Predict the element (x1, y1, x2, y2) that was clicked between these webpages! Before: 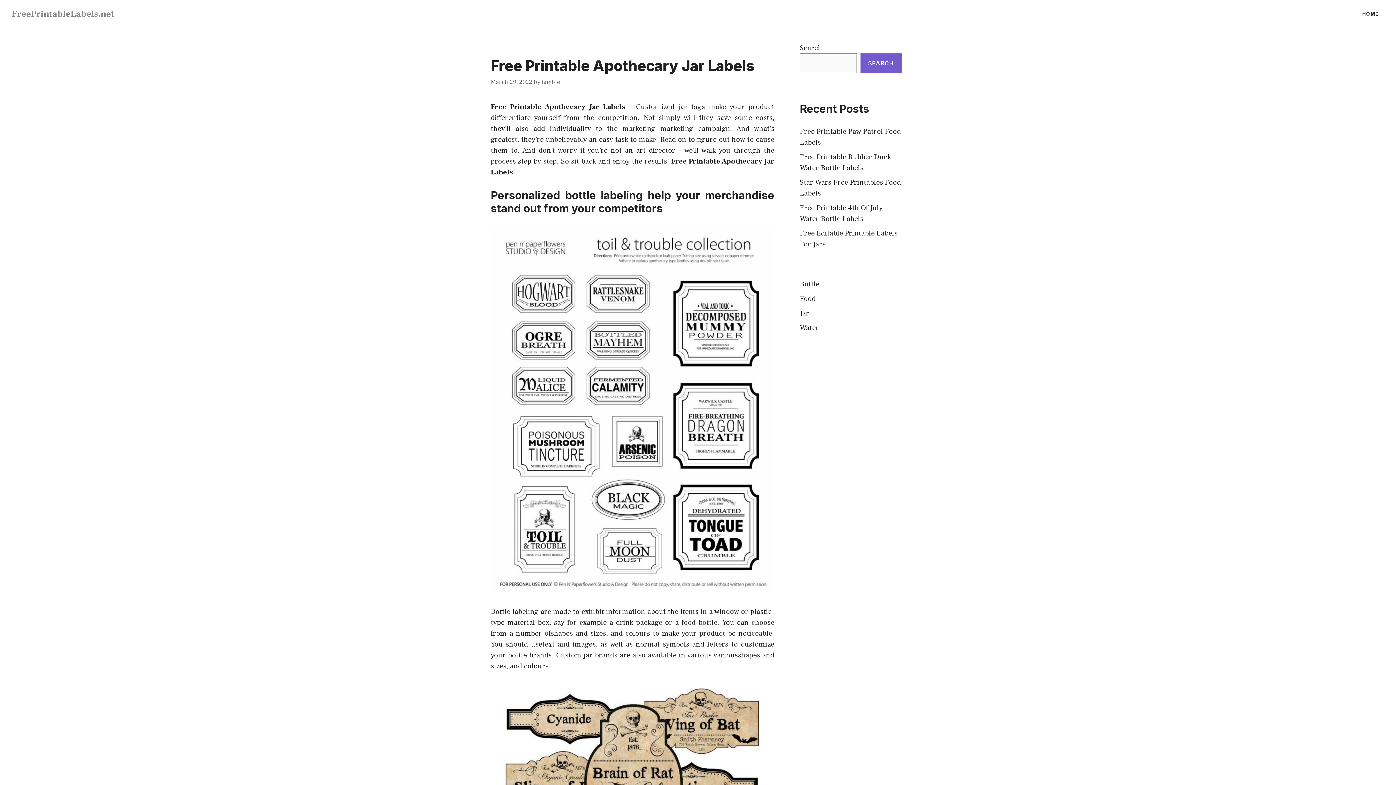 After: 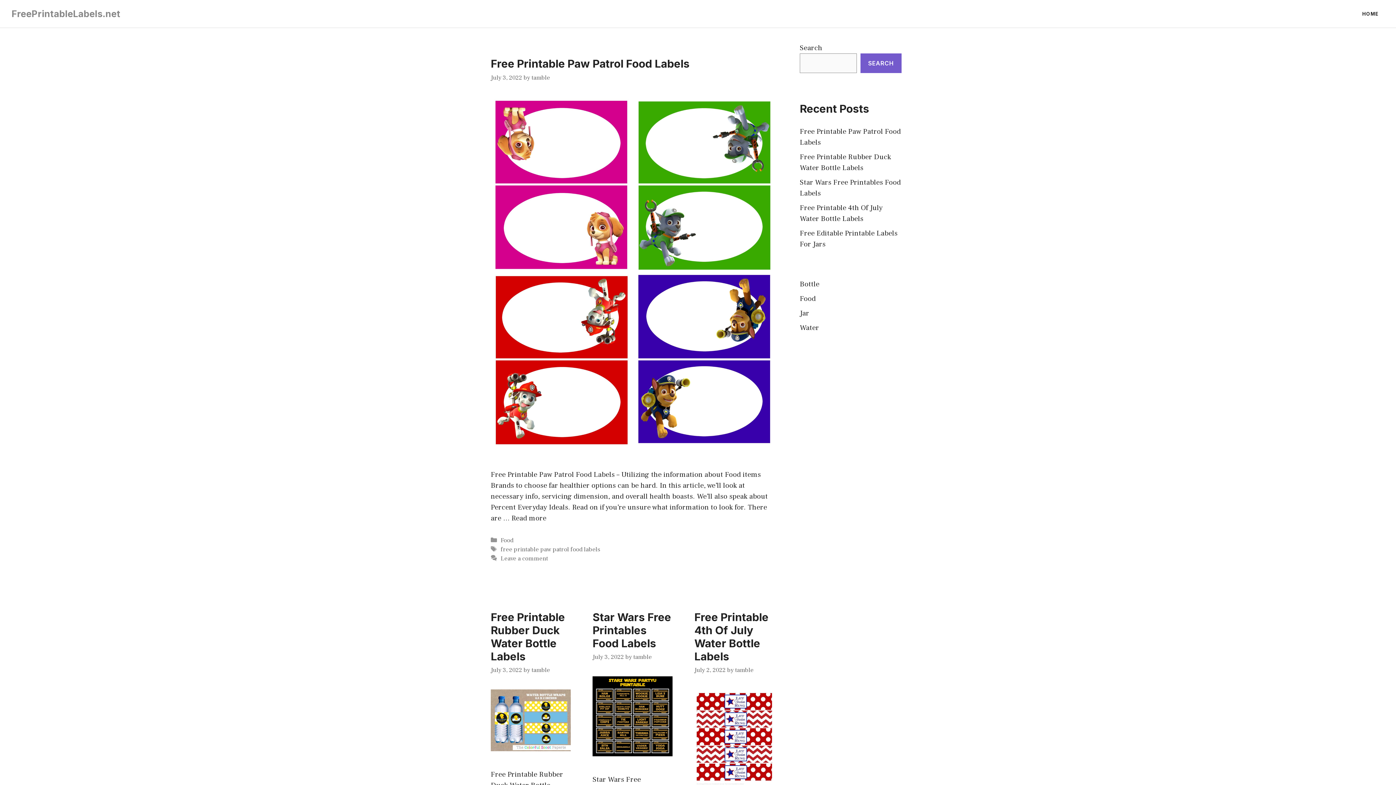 Action: bbox: (11, 8, 114, 19) label: FreePrintableLabels.net